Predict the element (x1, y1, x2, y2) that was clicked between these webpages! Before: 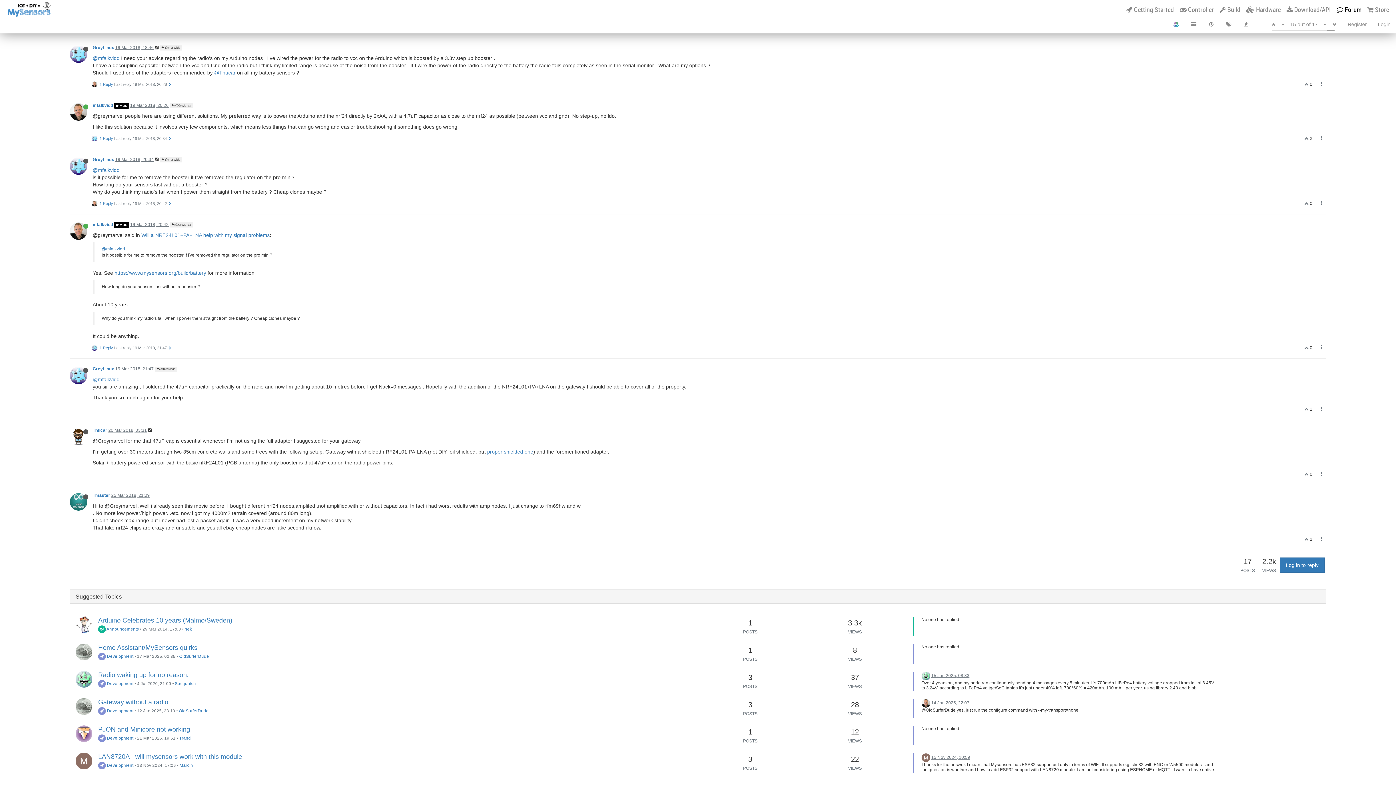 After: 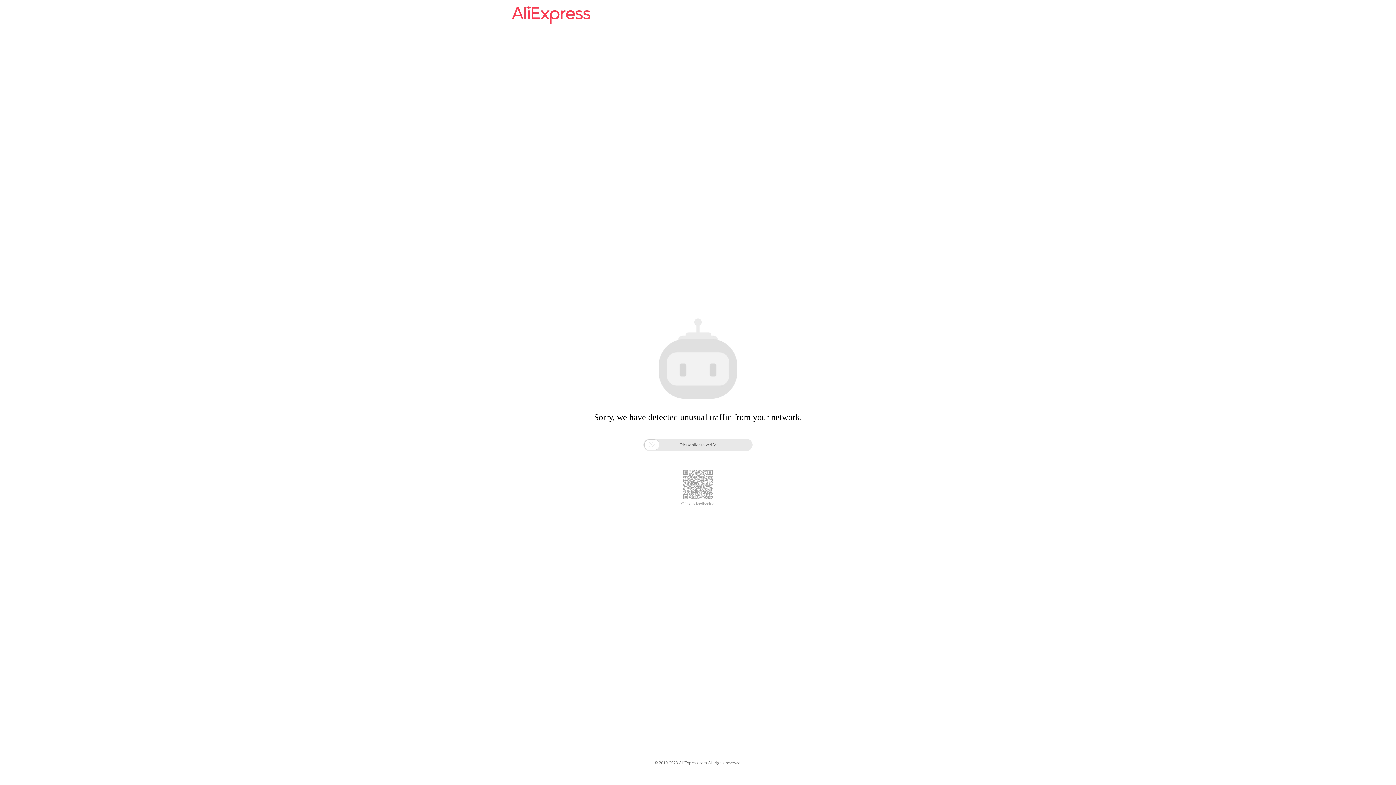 Action: label: proper shielded one bbox: (487, 449, 533, 454)